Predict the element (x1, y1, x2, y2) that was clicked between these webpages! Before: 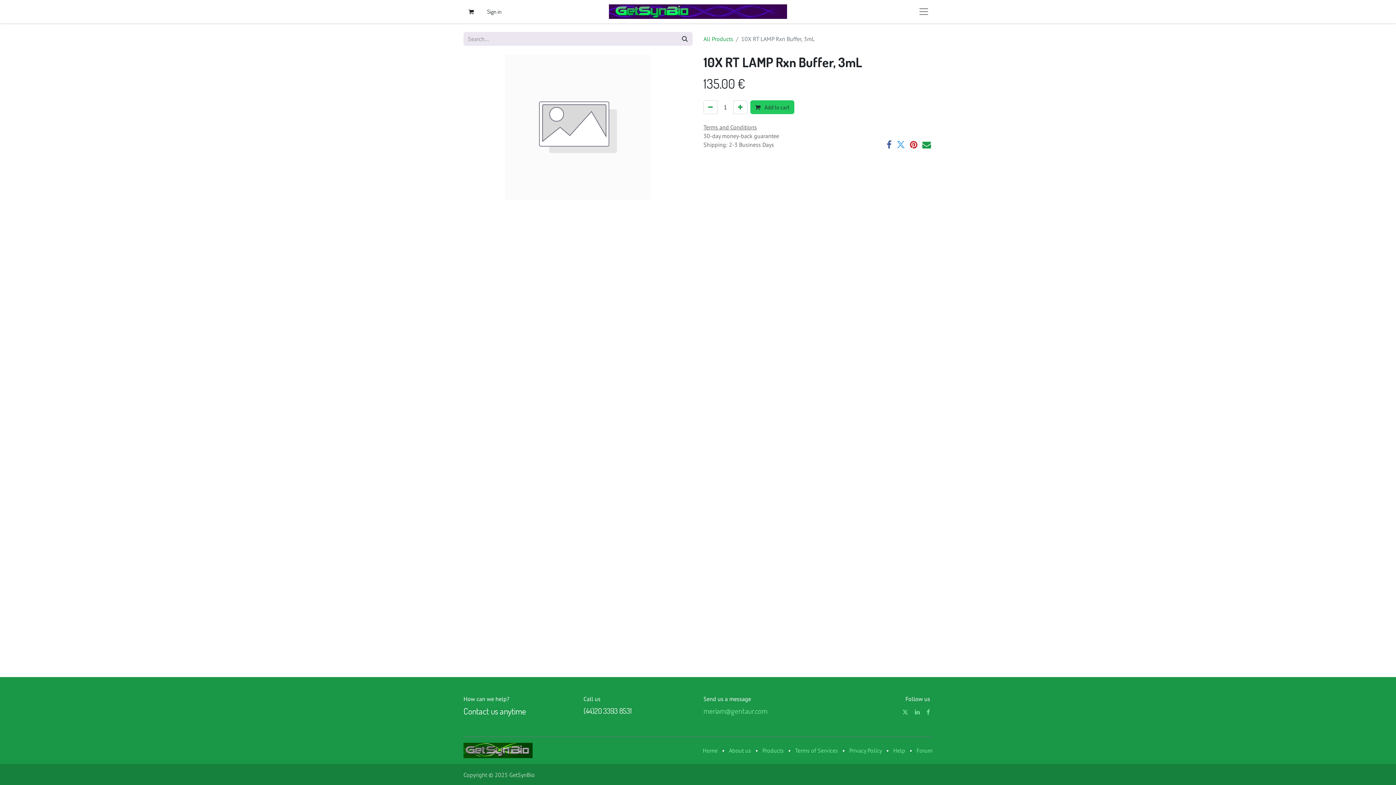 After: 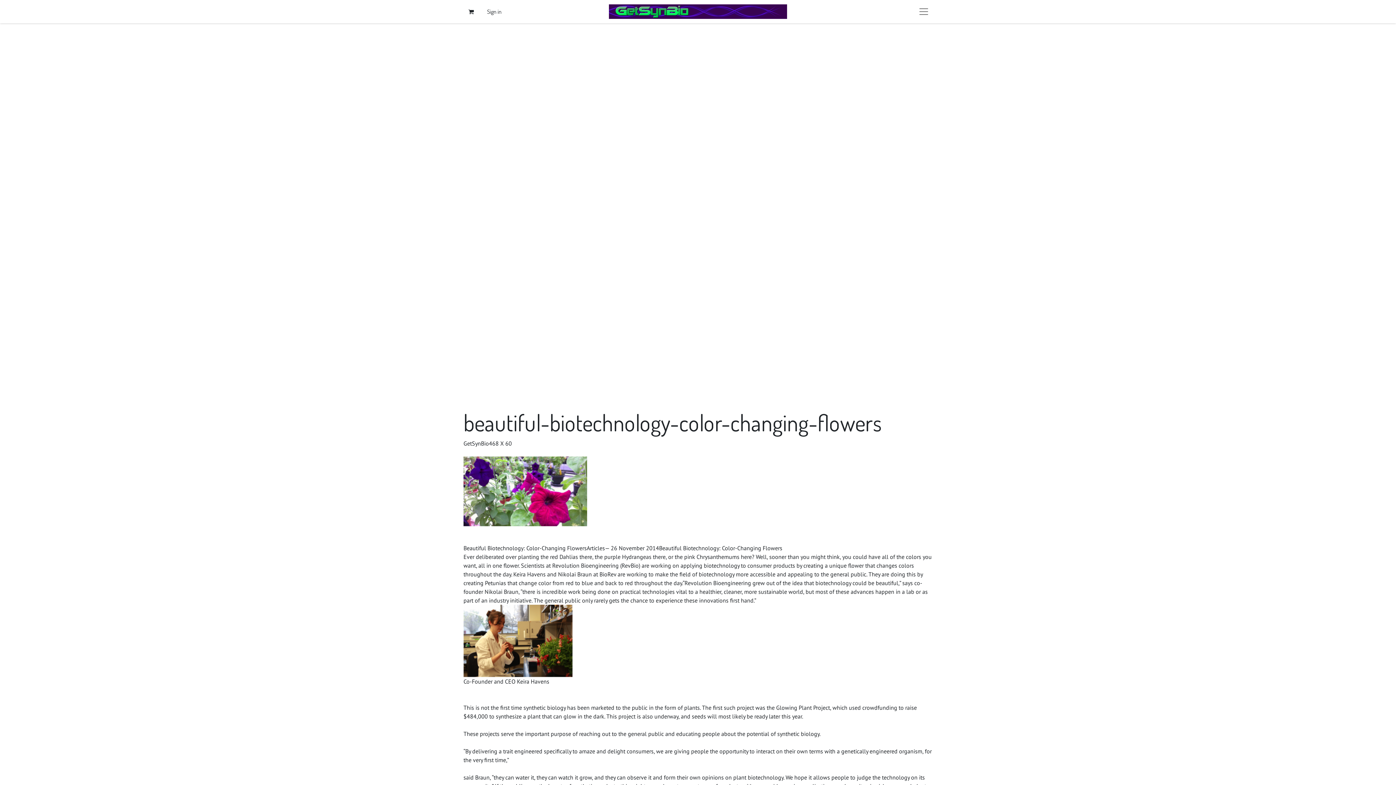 Action: label: Help bbox: (893, 747, 905, 754)